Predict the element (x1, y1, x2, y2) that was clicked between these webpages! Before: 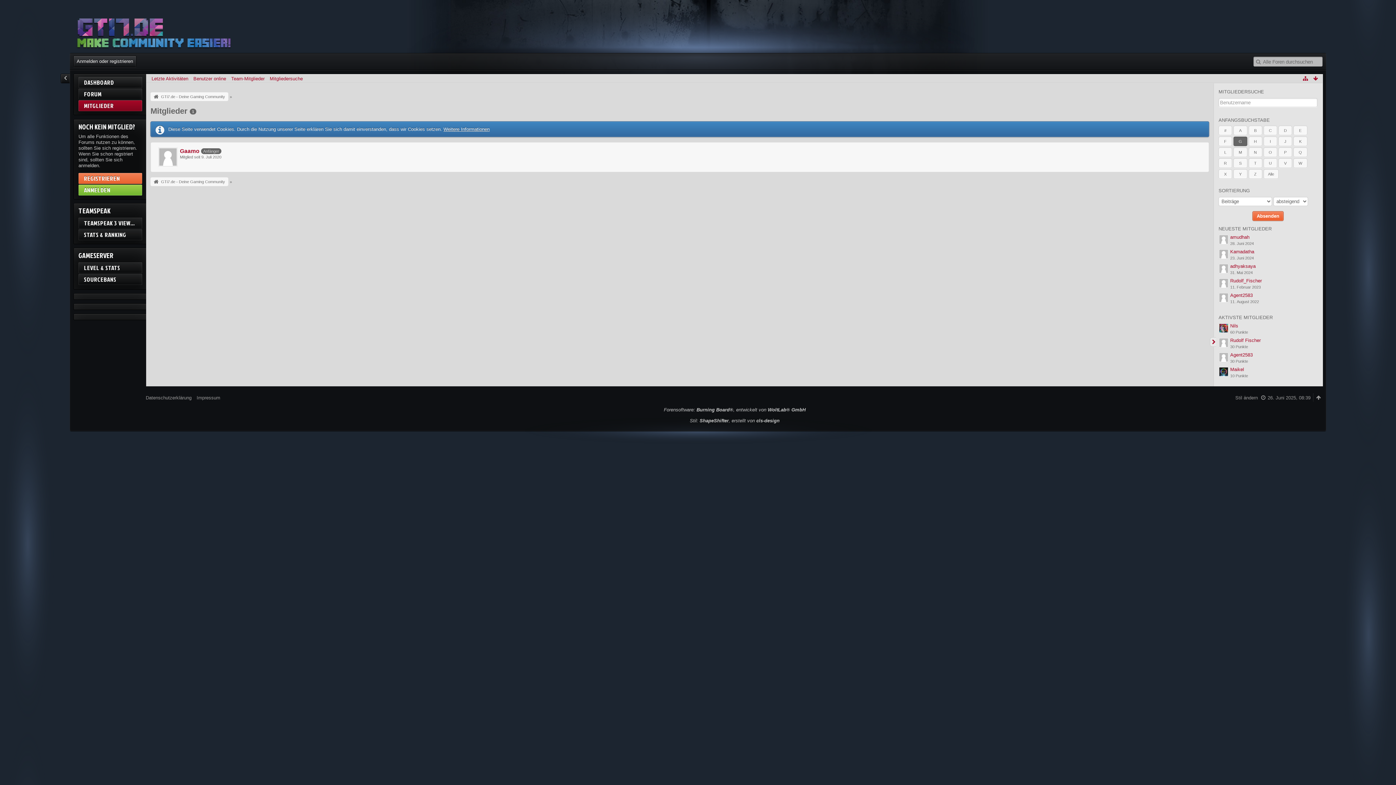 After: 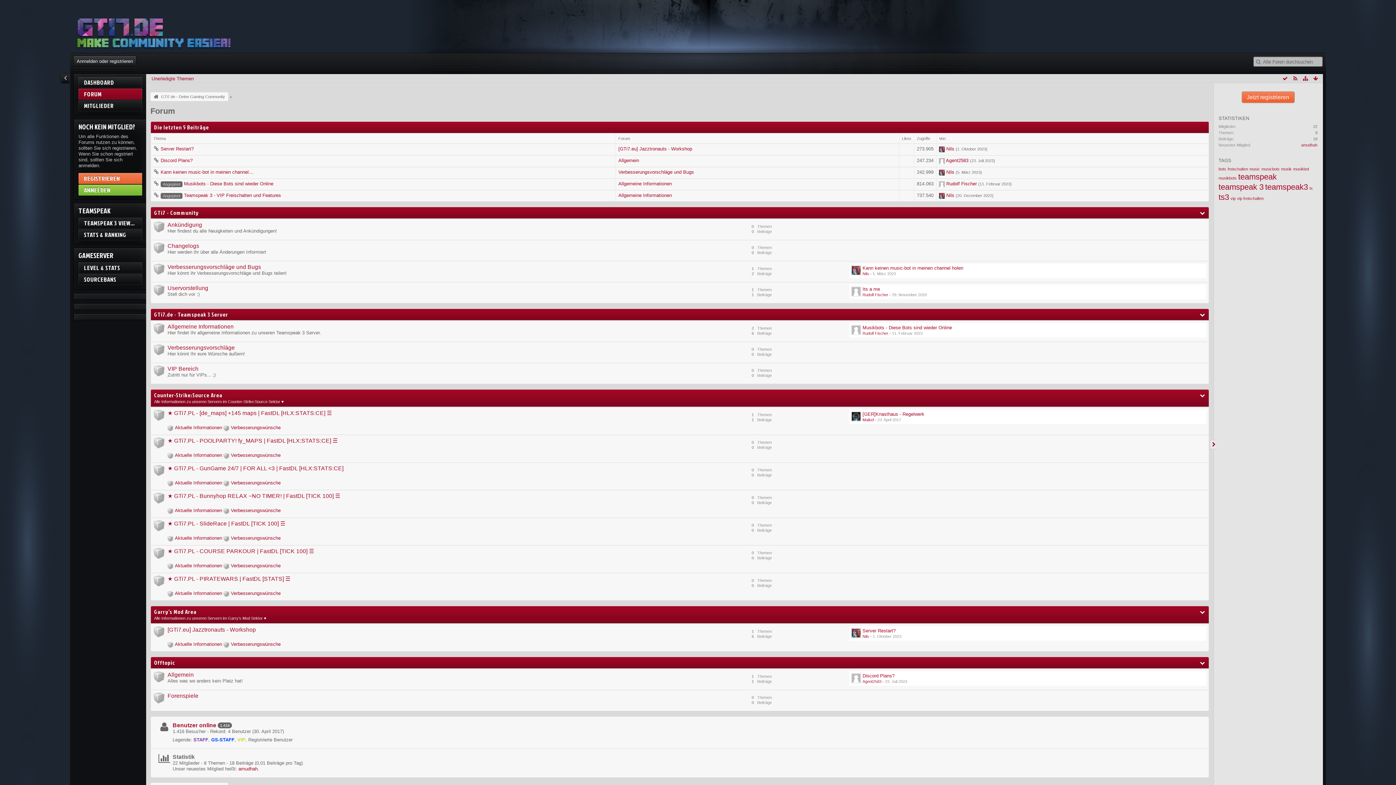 Action: label: FORUM bbox: (78, 88, 142, 99)